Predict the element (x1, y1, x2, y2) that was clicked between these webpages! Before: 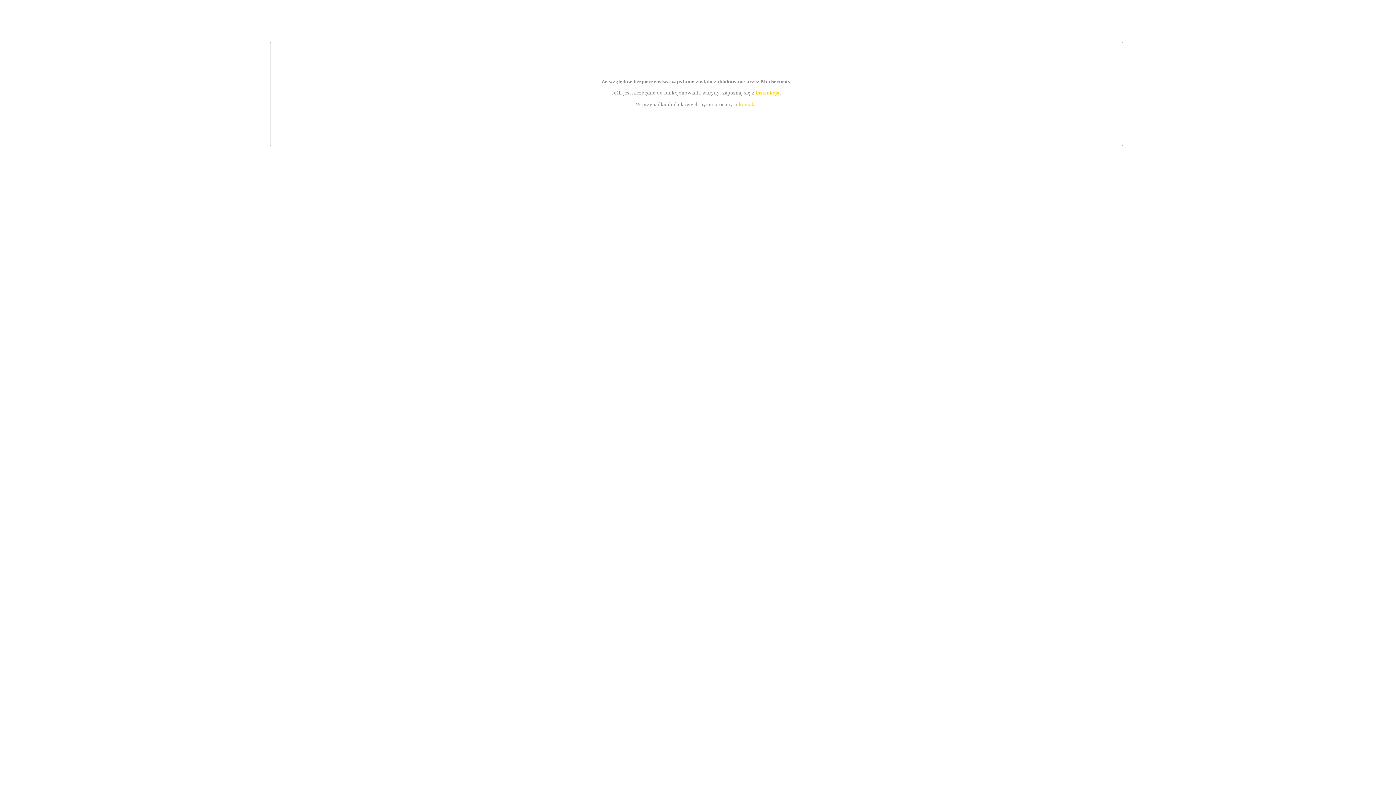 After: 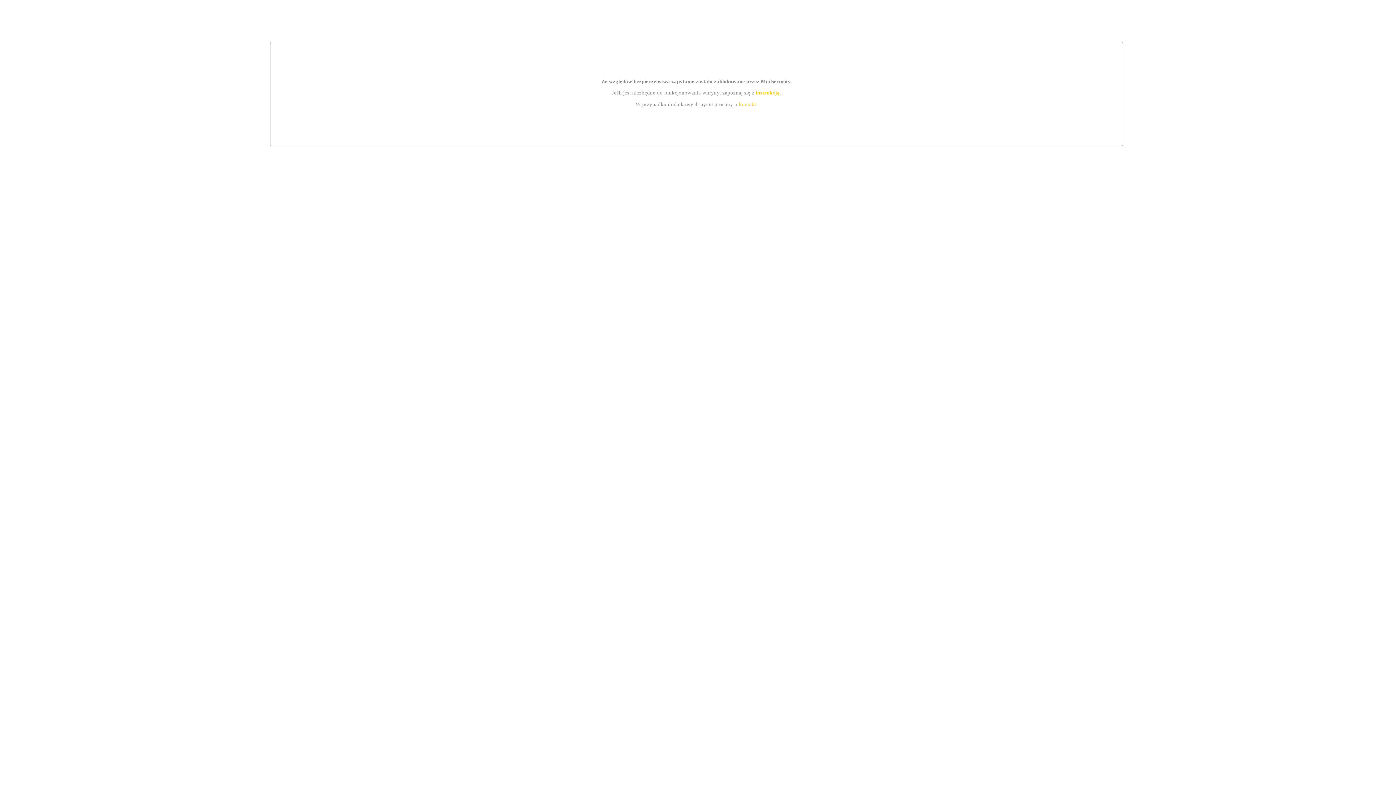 Action: label: kontakt bbox: (739, 101, 756, 107)